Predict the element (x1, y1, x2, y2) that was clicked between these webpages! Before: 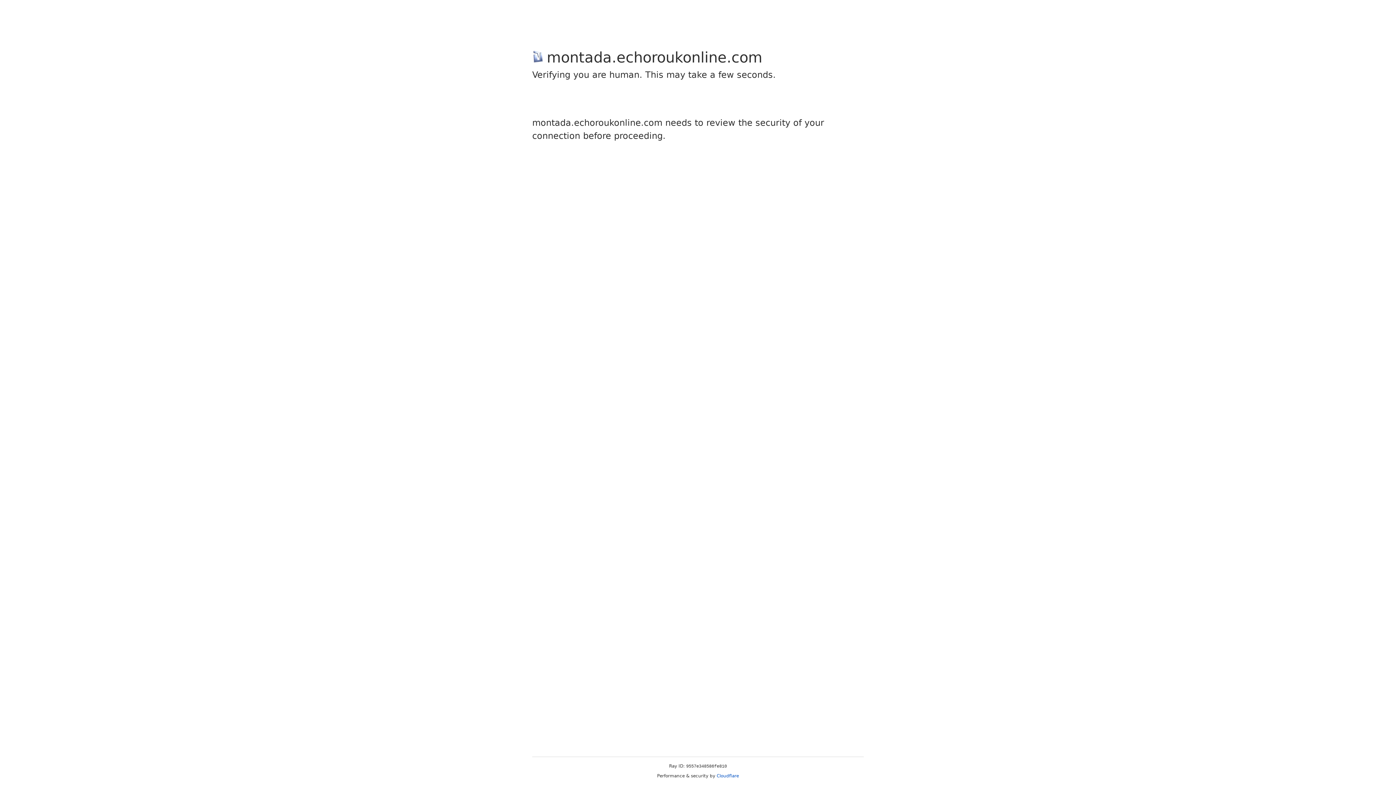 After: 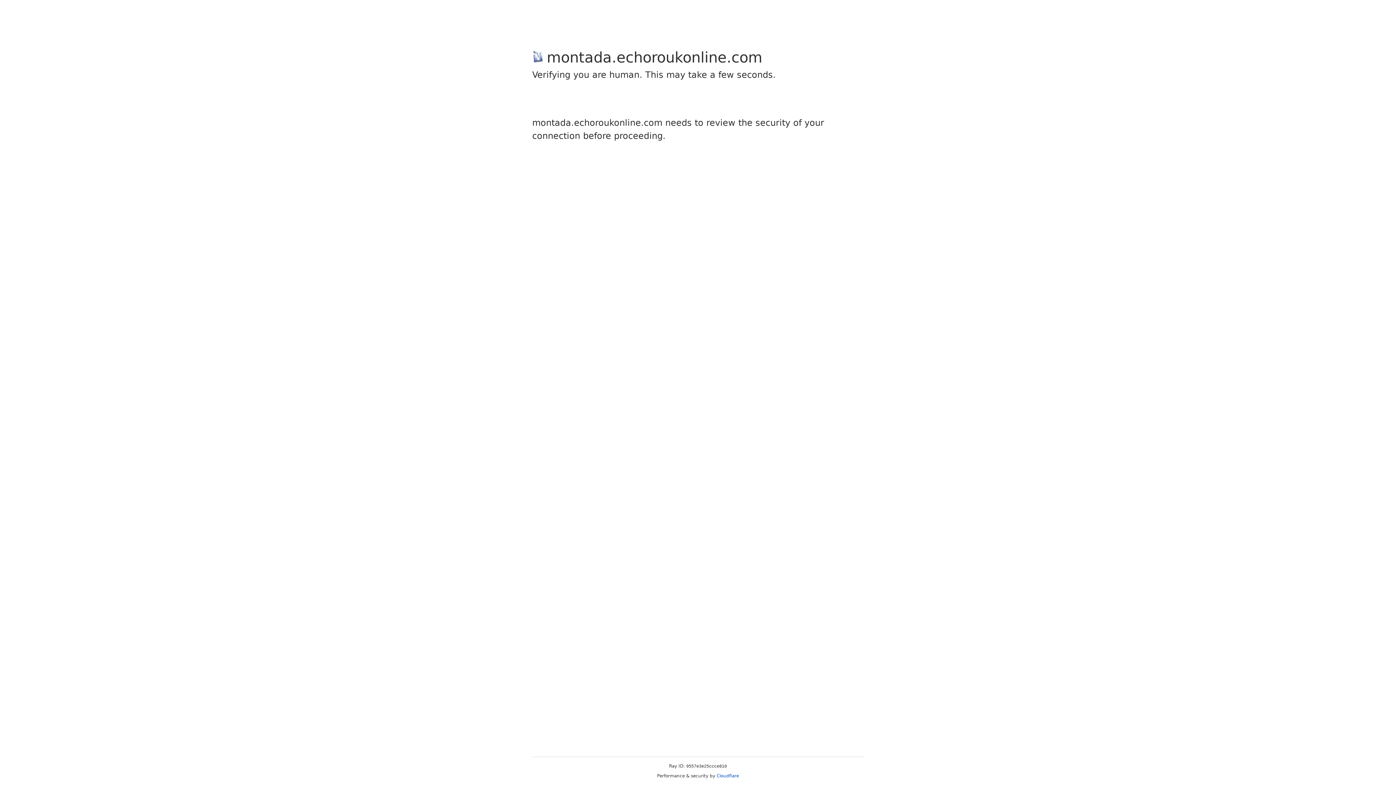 Action: label: Cloudflare bbox: (716, 773, 739, 778)